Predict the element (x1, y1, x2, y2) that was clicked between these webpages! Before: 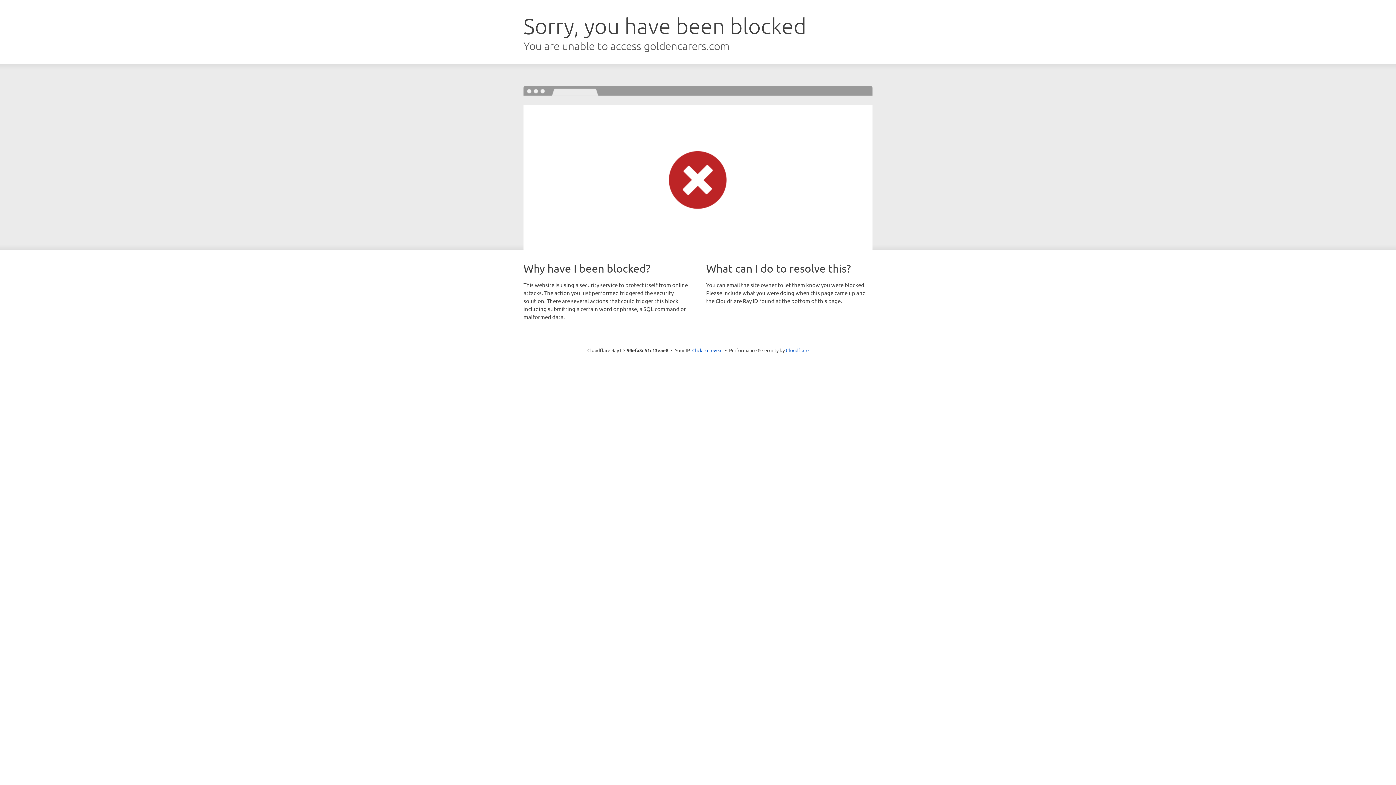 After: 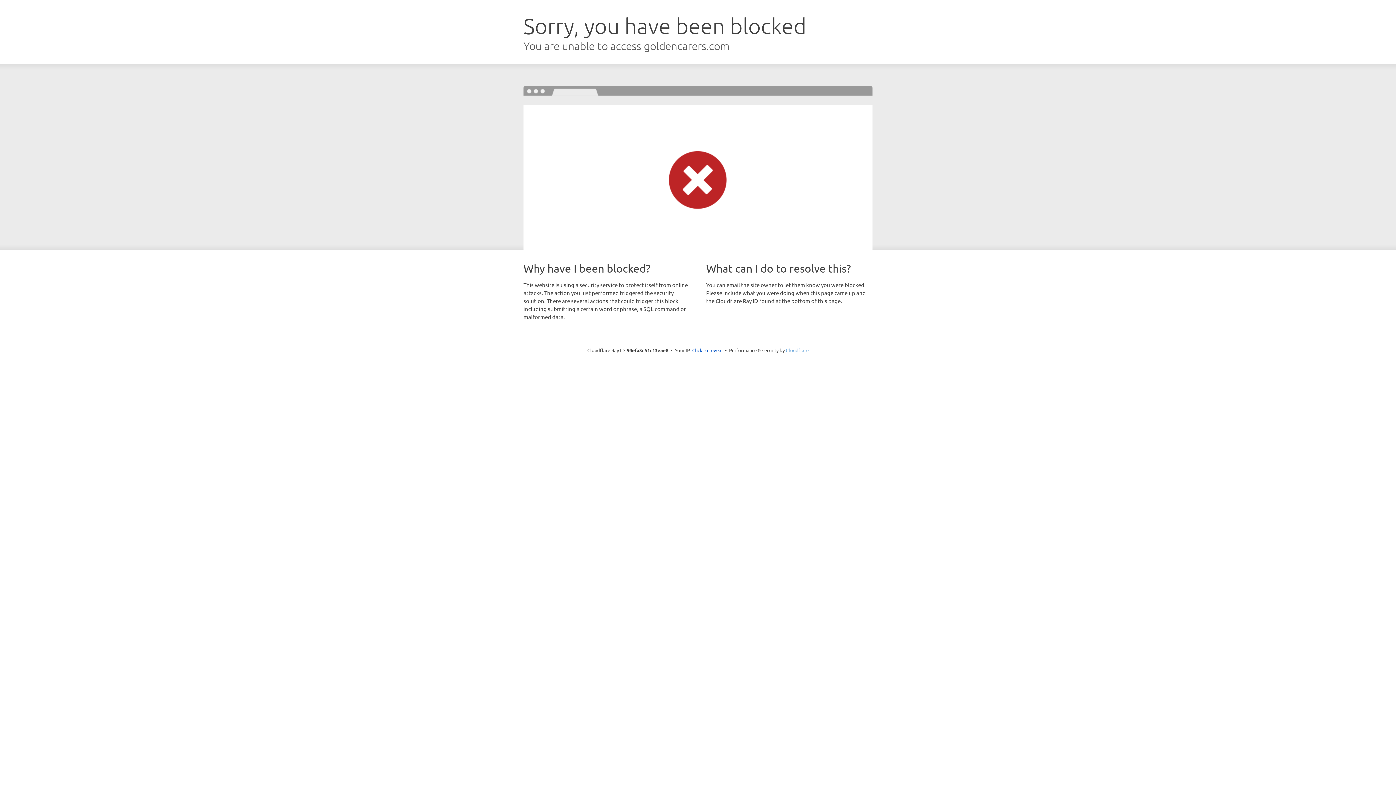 Action: label: Cloudflare bbox: (786, 347, 808, 353)